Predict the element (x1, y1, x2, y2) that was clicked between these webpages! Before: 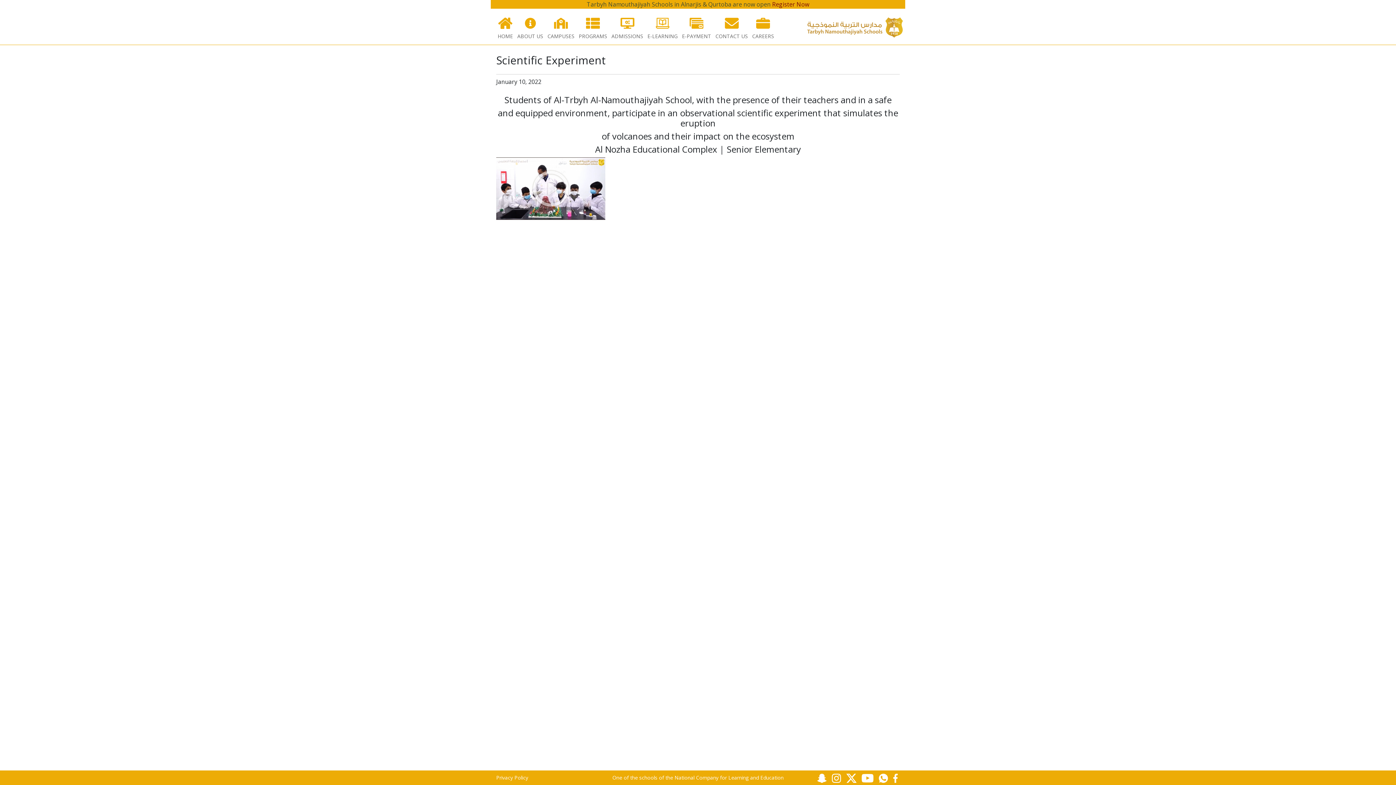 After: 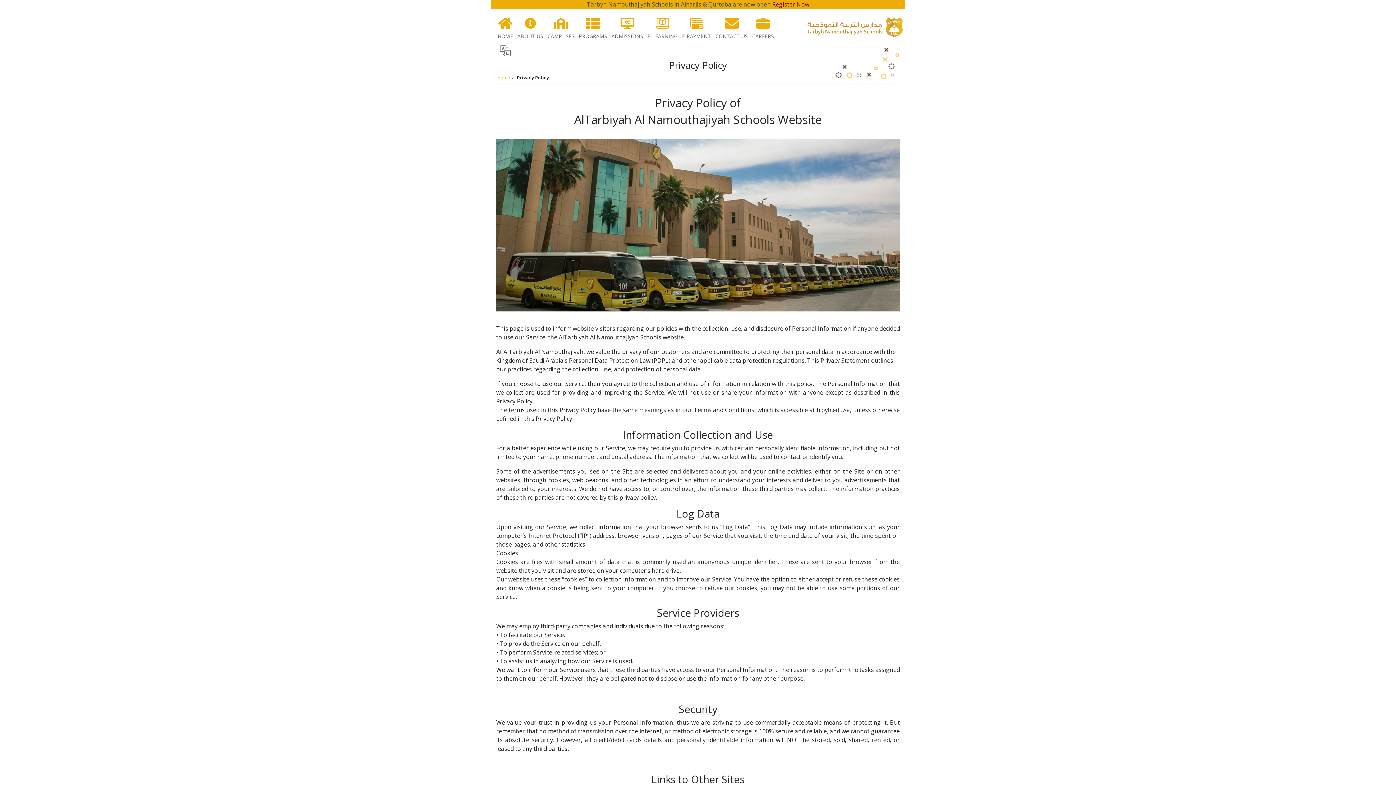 Action: label: Privacy Policy bbox: (496, 774, 528, 781)